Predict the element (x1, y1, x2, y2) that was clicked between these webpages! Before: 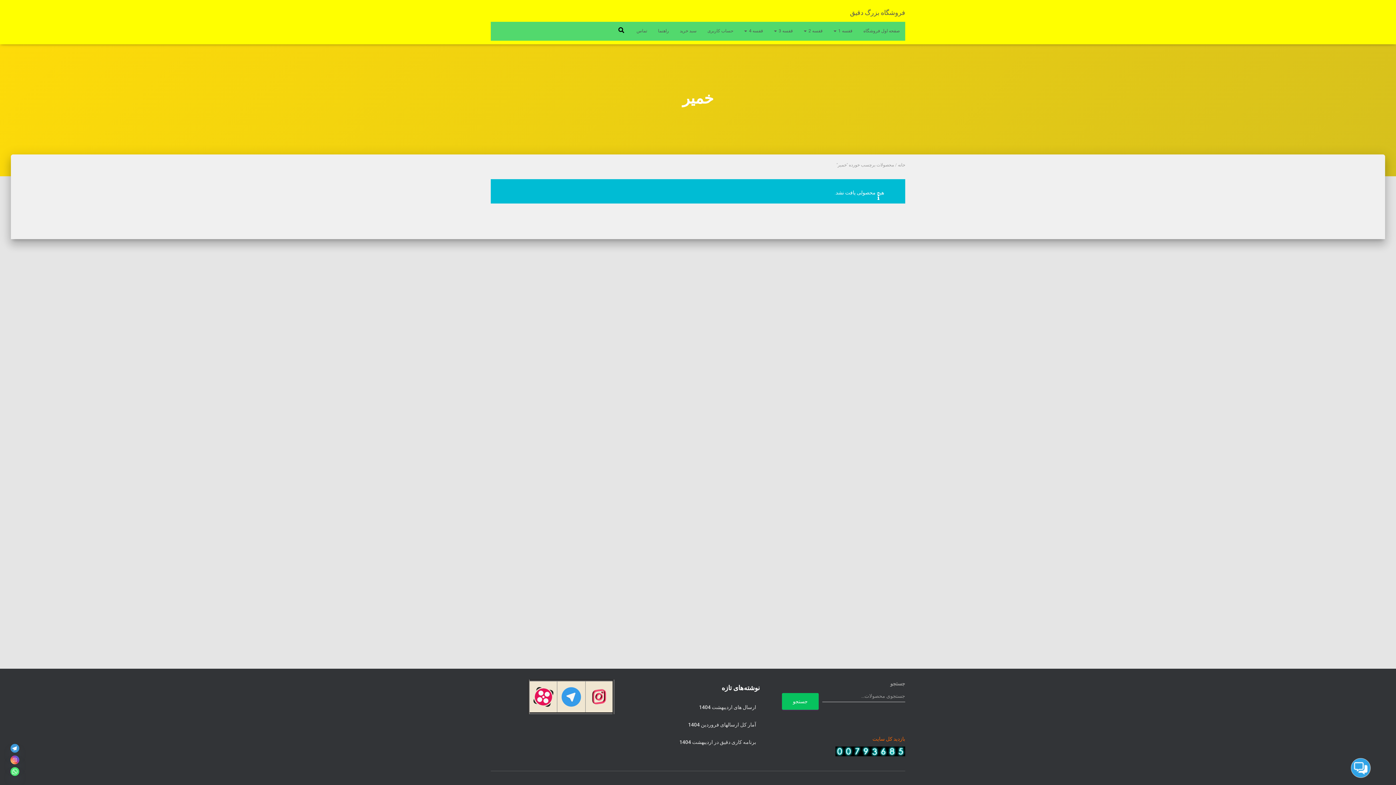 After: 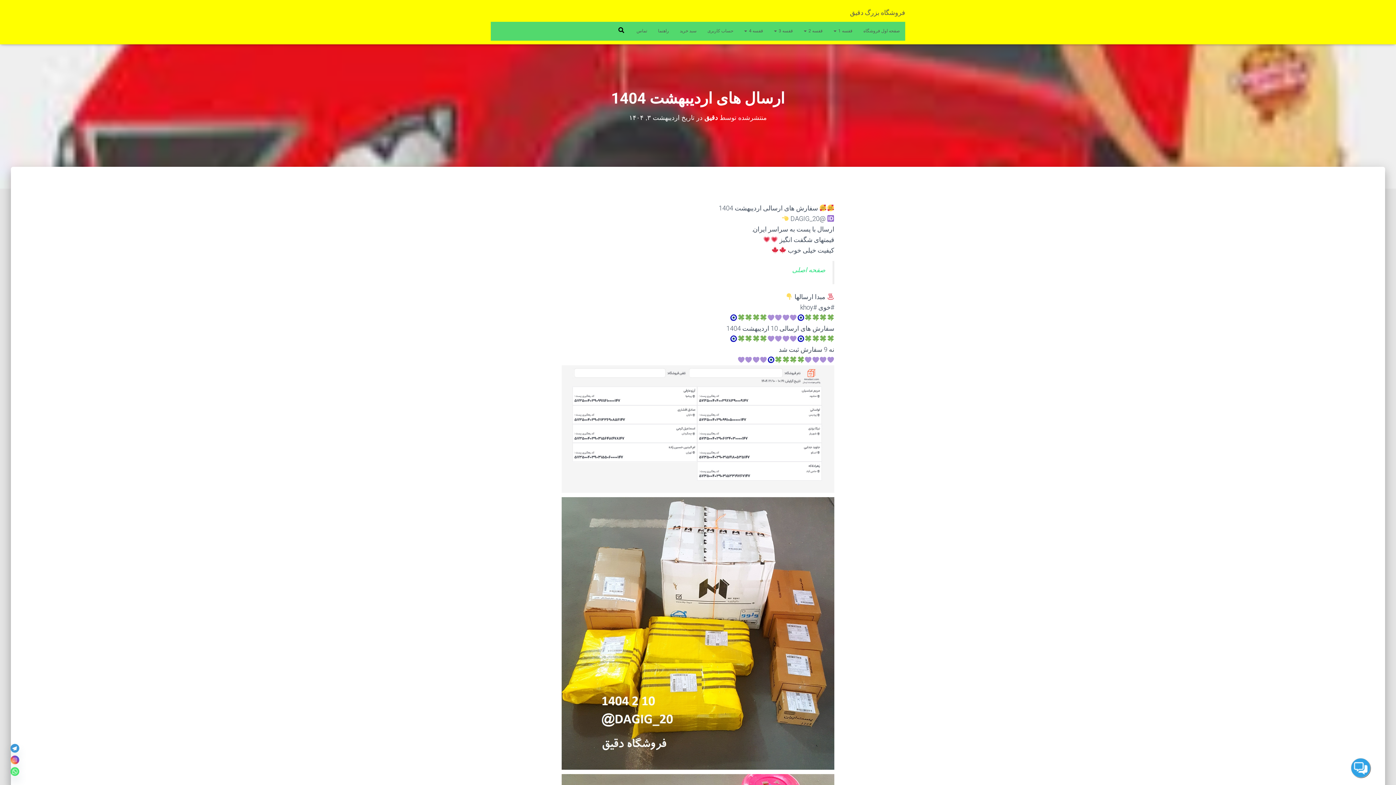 Action: label: ارسال های اردیبهشت 1404 bbox: (699, 700, 756, 715)